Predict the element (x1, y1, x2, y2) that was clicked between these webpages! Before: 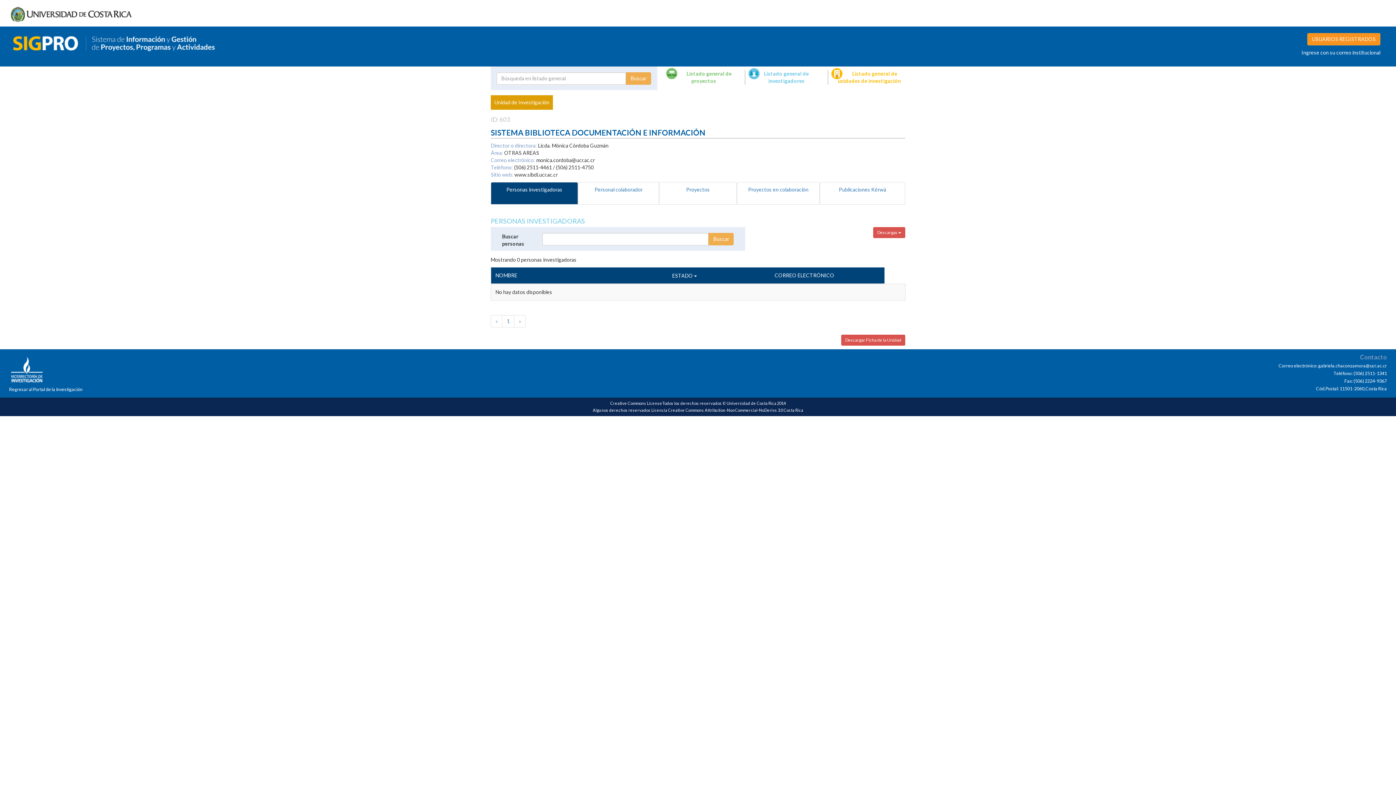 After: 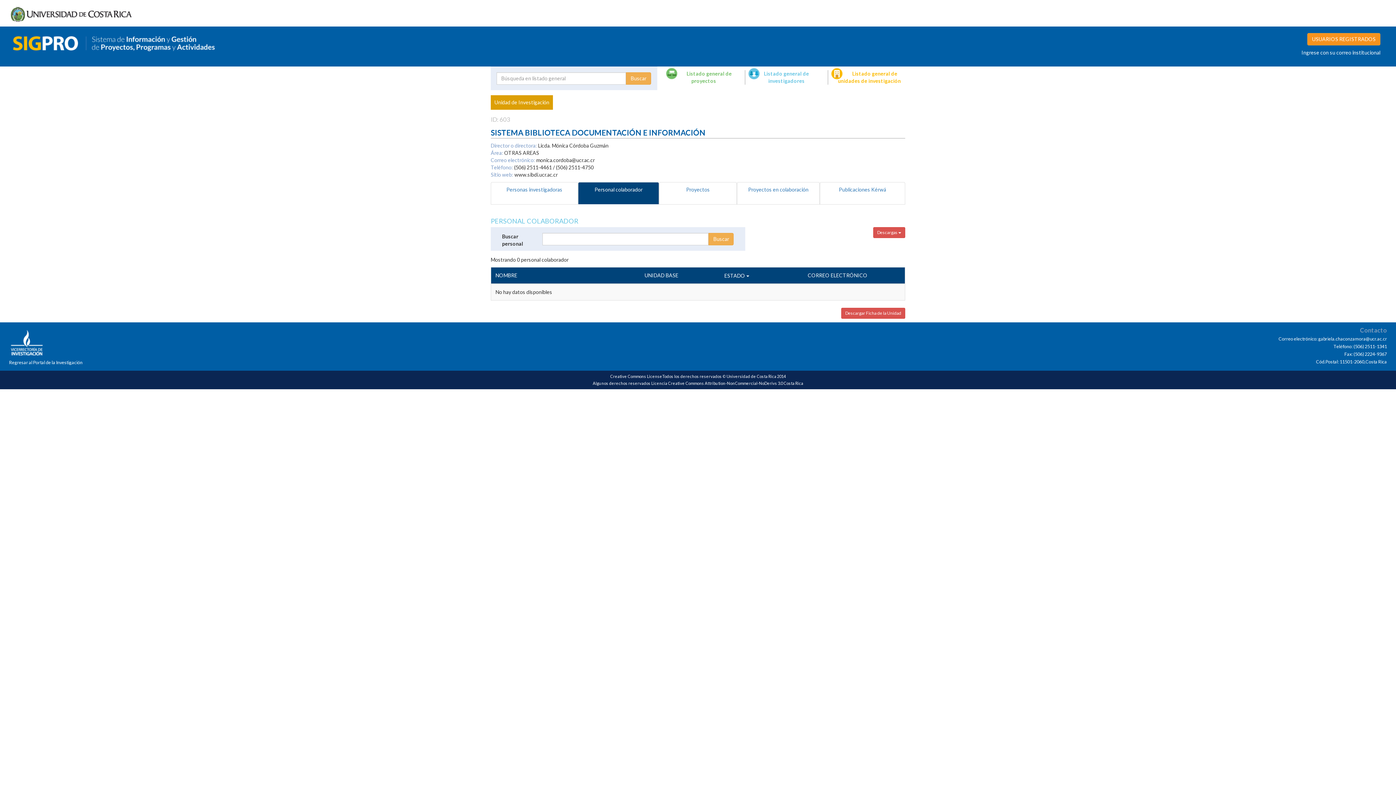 Action: bbox: (578, 182, 659, 204) label: Personal colaborador